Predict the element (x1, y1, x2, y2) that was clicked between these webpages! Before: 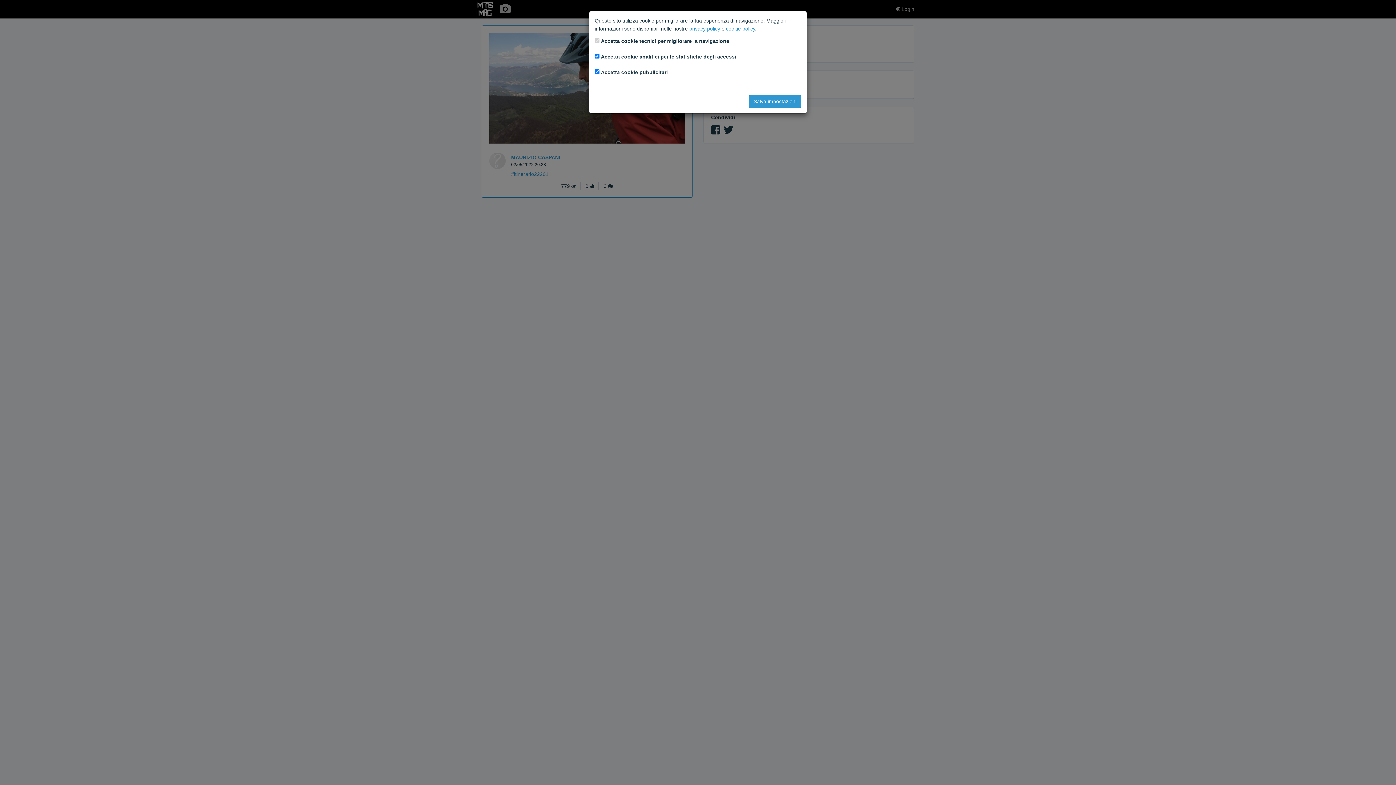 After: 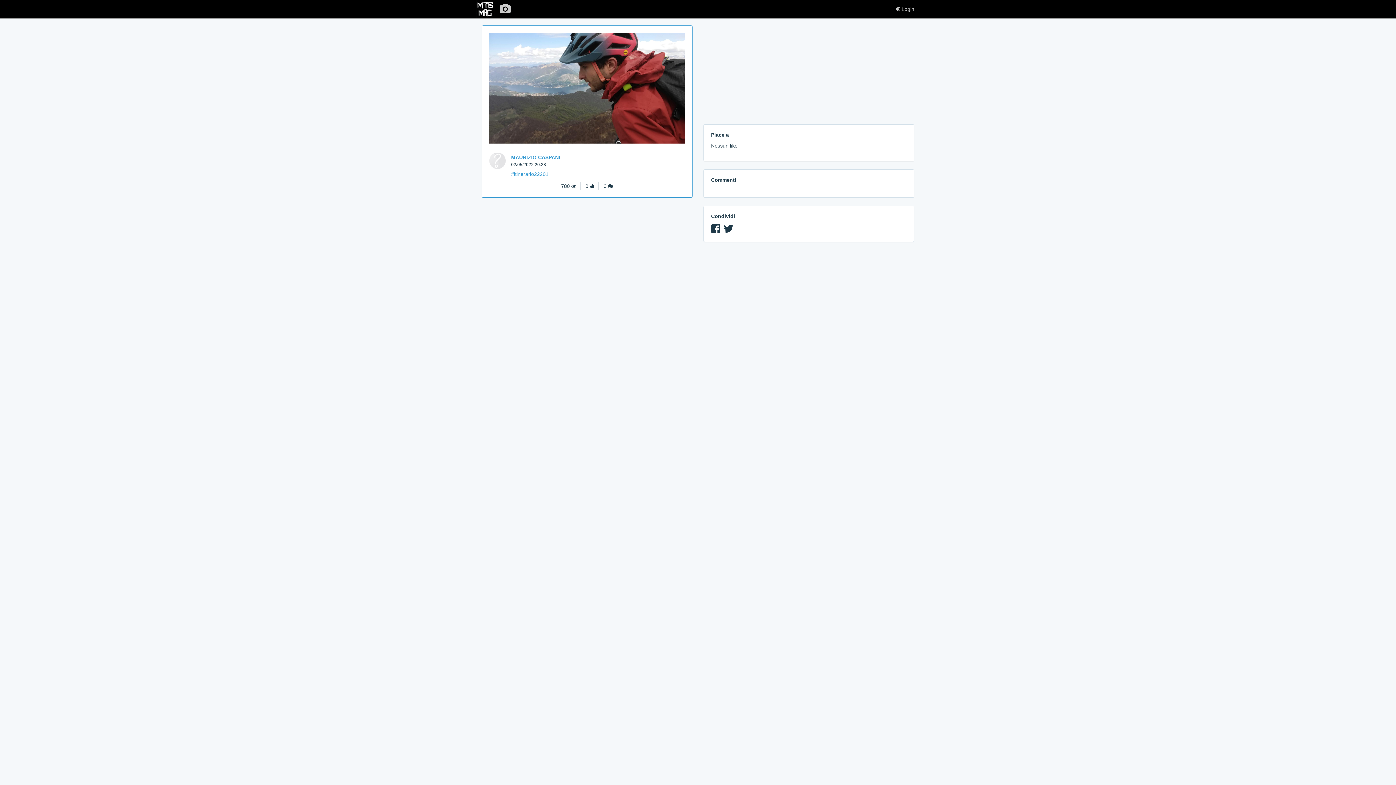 Action: bbox: (749, 94, 801, 108) label: Salva impostazioni